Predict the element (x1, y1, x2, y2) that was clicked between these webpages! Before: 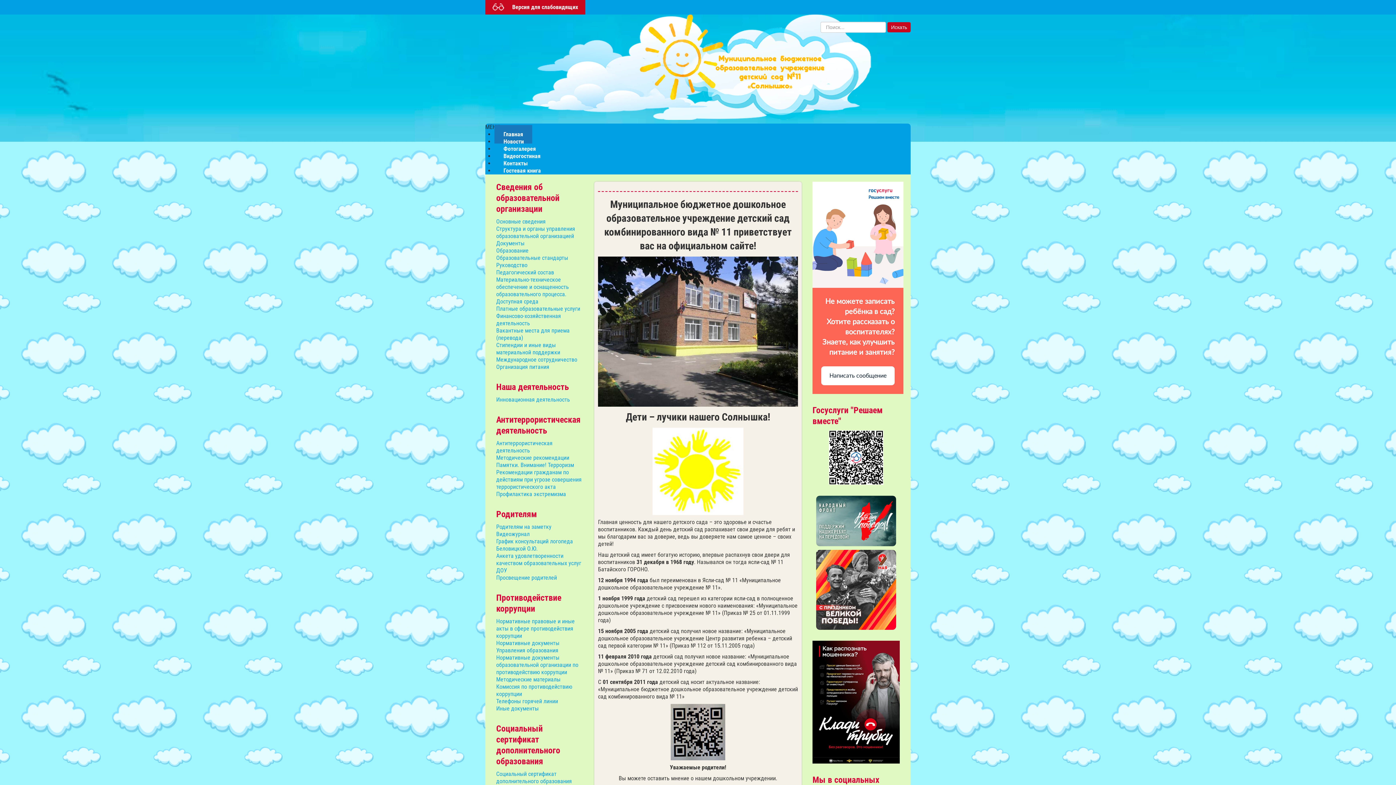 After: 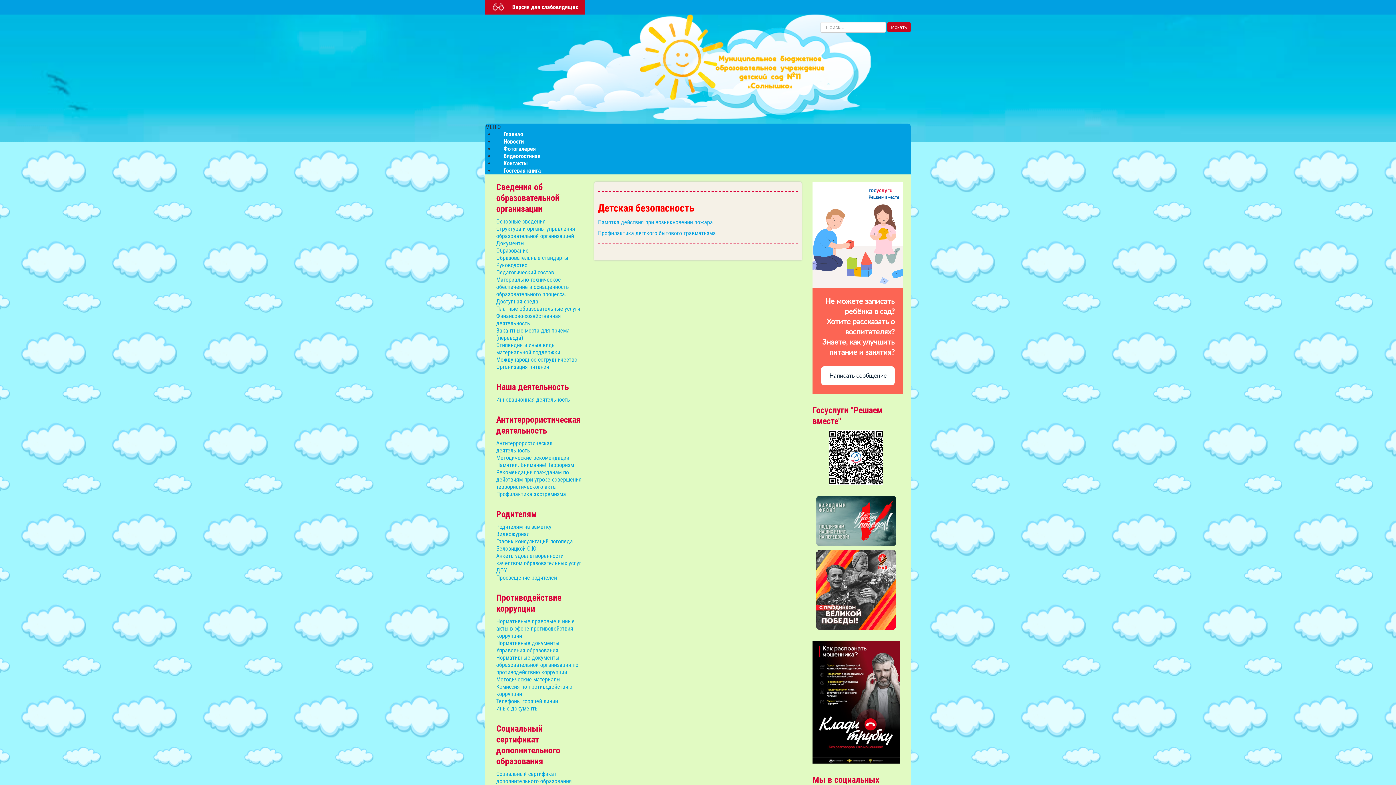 Action: label: Родителям на заметку bbox: (496, 523, 583, 530)